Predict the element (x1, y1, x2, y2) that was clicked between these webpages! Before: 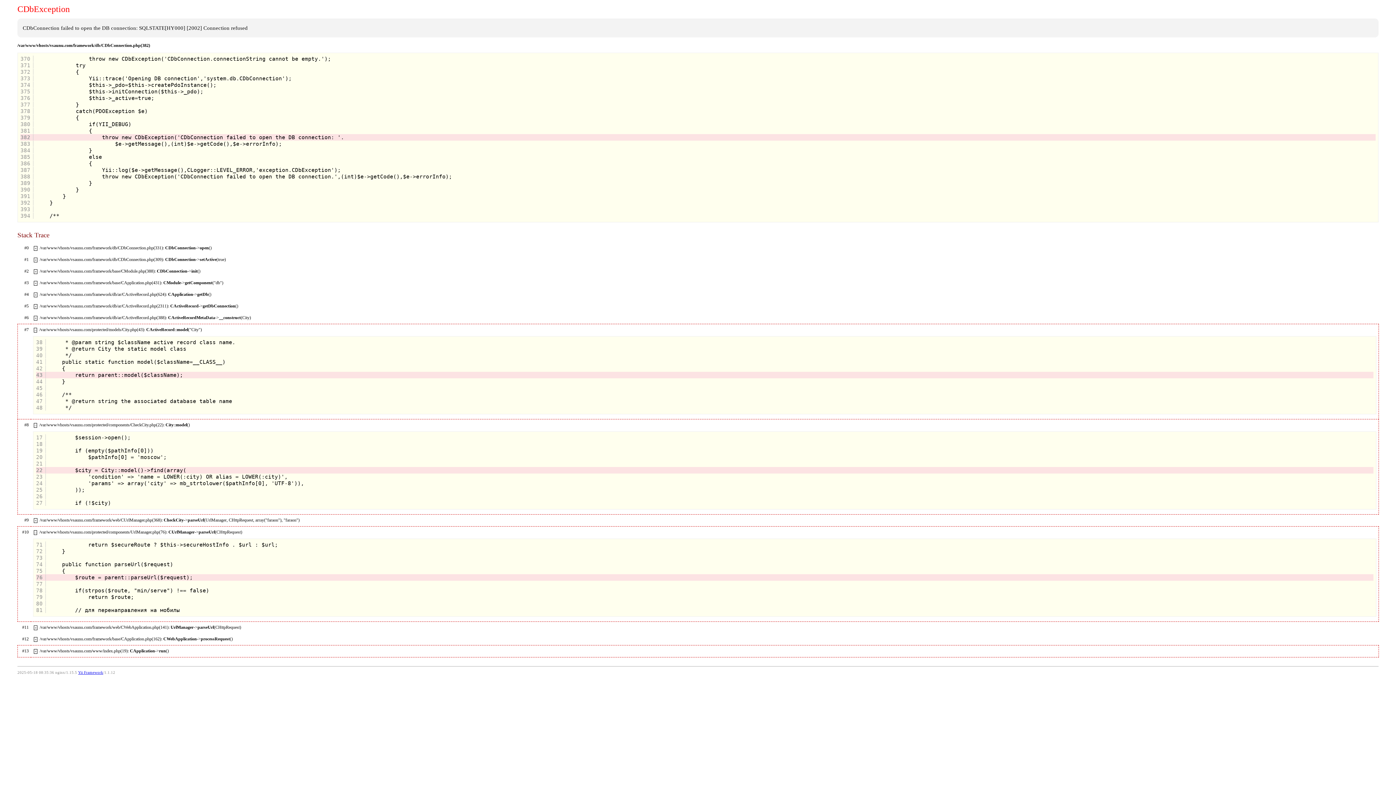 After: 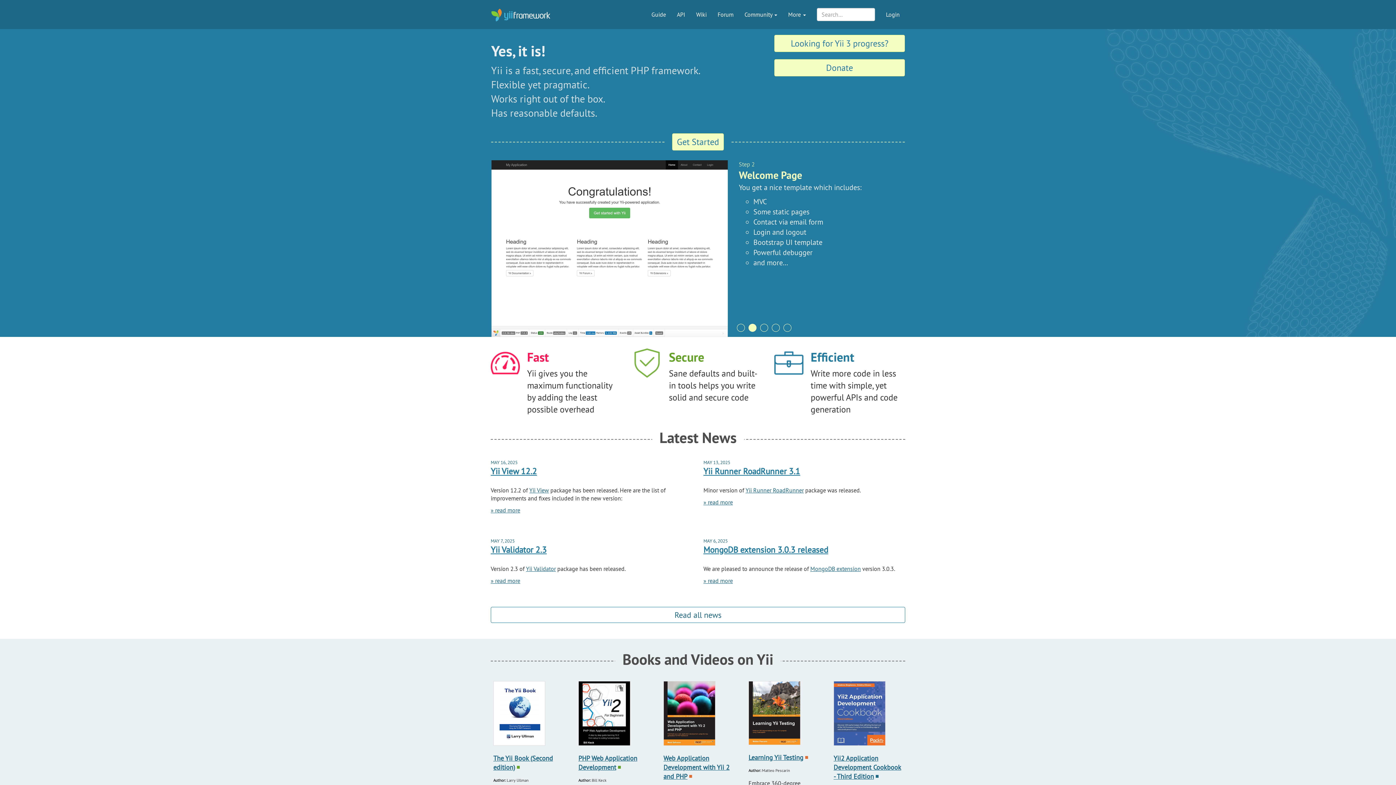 Action: bbox: (78, 670, 103, 674) label: Yii Framework